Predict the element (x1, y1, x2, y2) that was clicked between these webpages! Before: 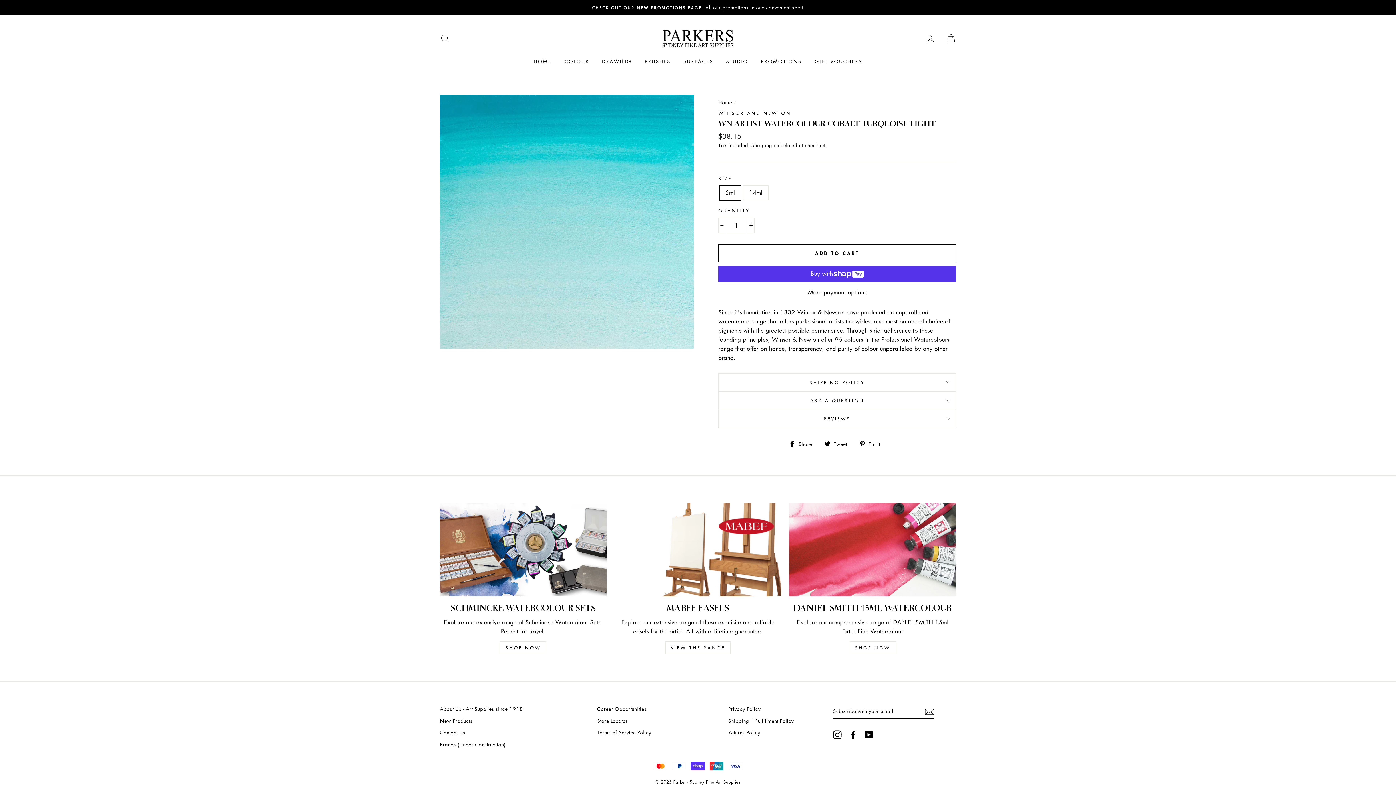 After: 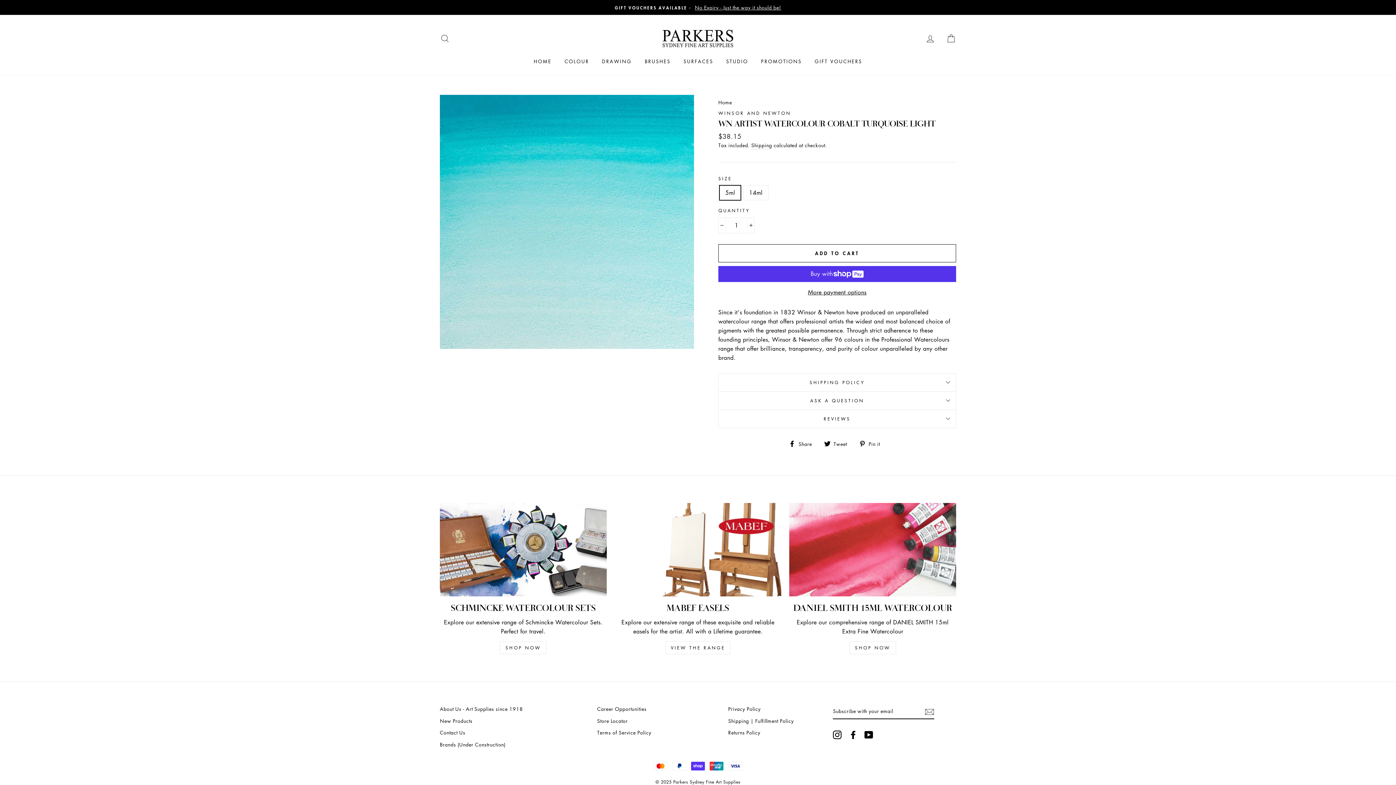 Action: bbox: (849, 730, 857, 739) label: Facebook